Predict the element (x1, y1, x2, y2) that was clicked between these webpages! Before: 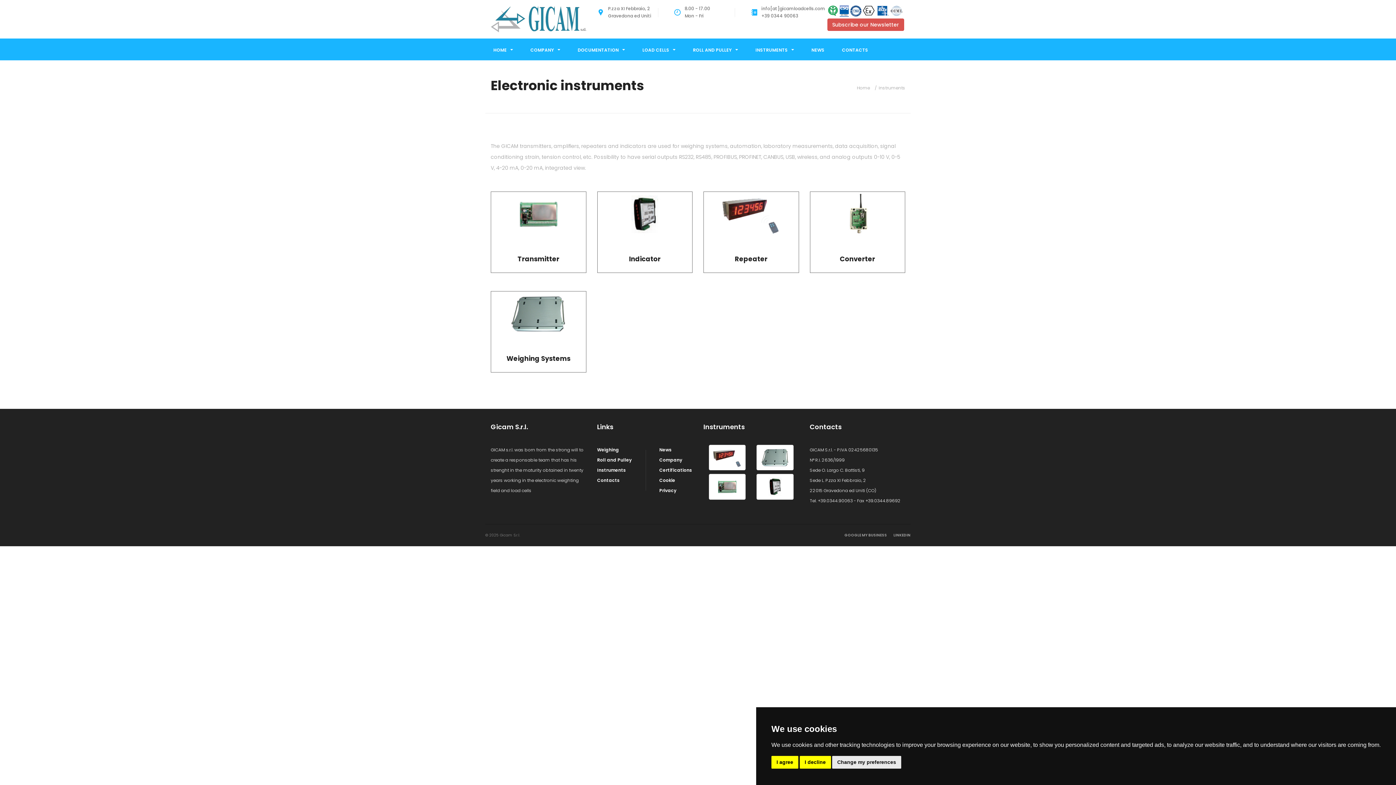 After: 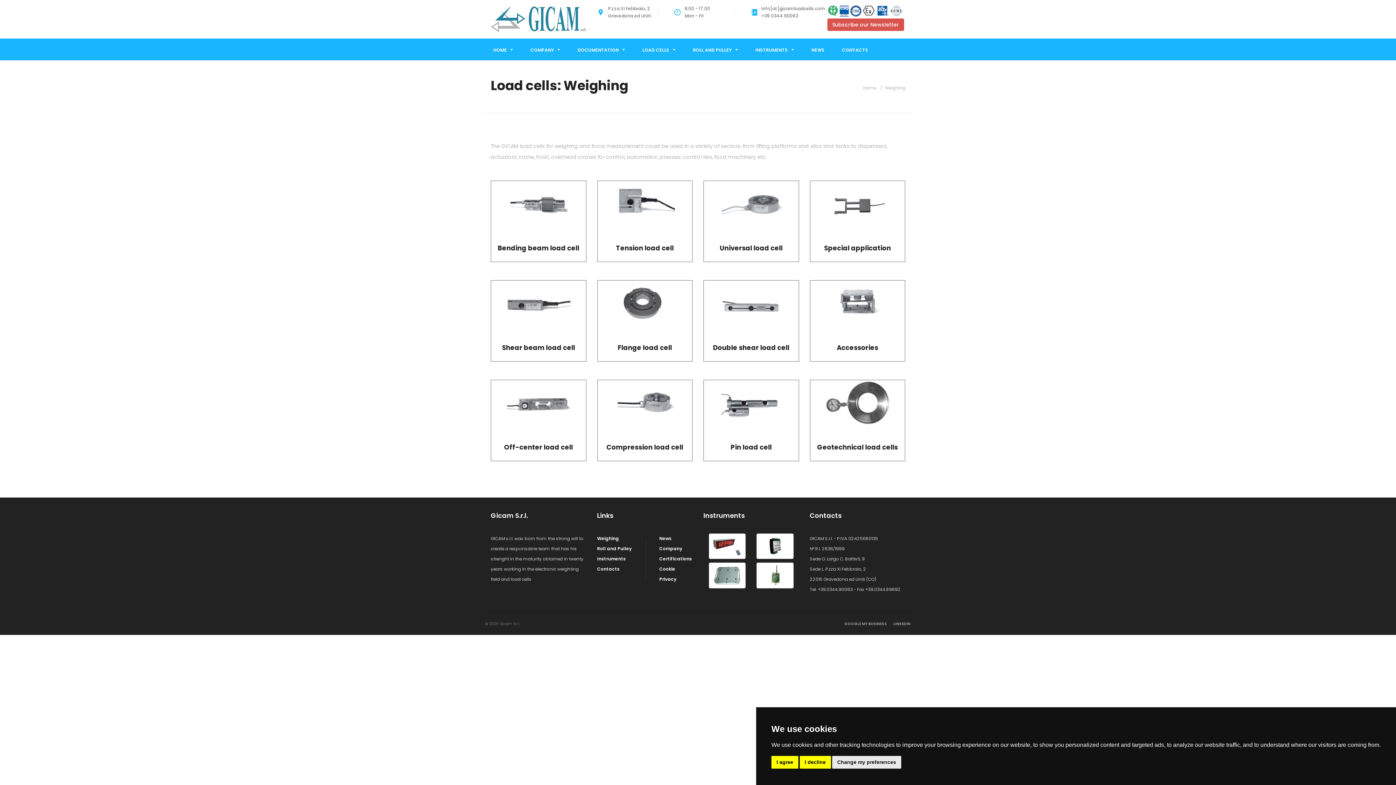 Action: label: Weighing bbox: (597, 446, 619, 452)